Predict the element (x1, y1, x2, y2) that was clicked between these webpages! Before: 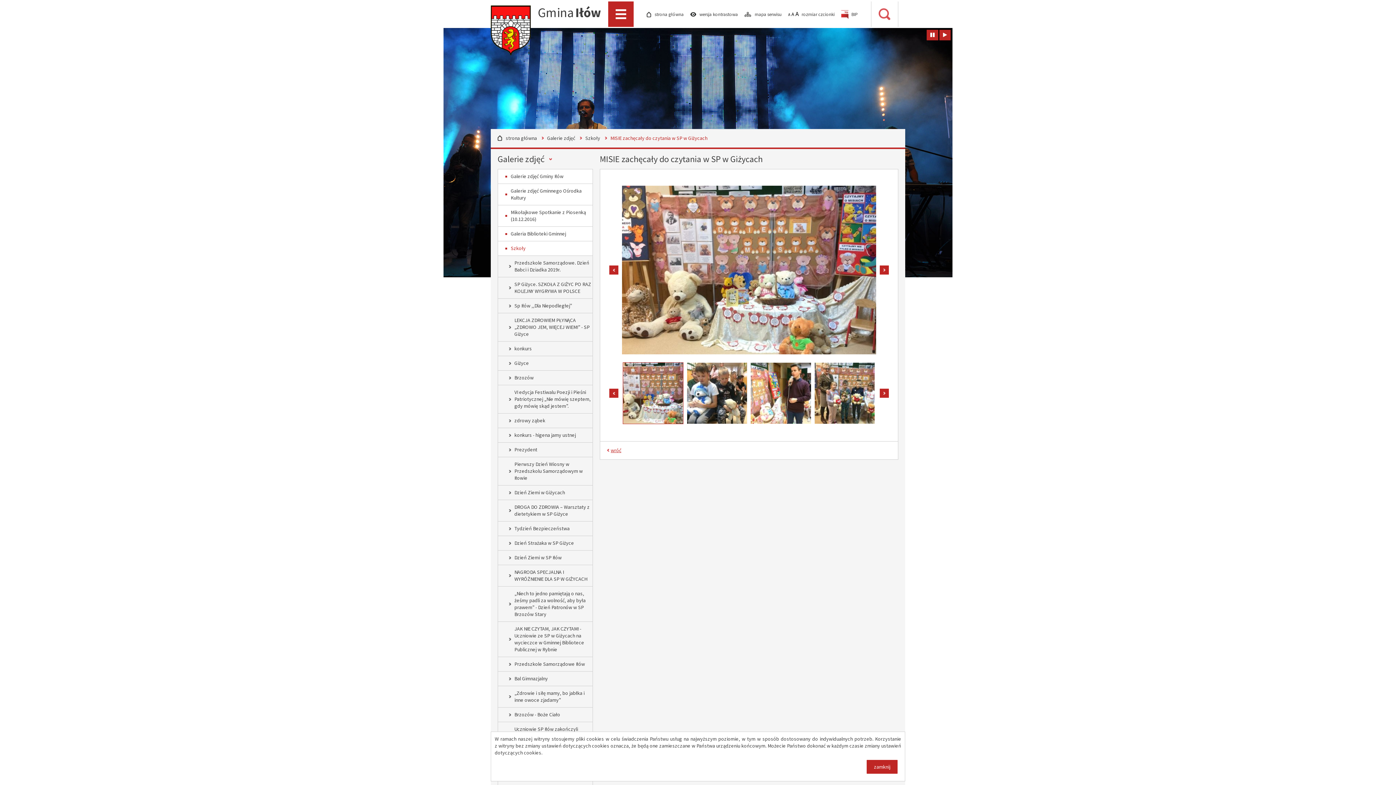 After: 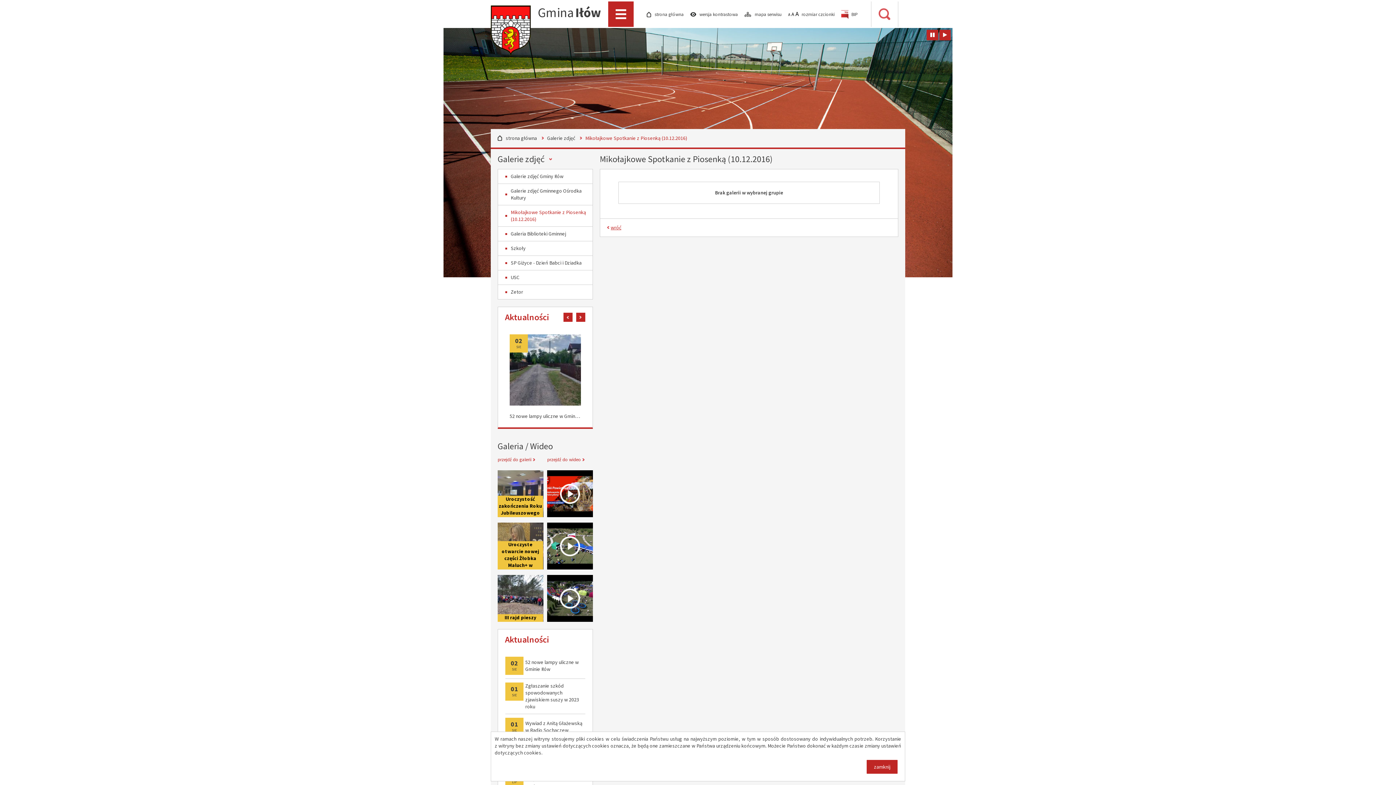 Action: label: Mikołajkowe Spotkanie z Piosenką (10.12.2016) bbox: (498, 205, 592, 226)